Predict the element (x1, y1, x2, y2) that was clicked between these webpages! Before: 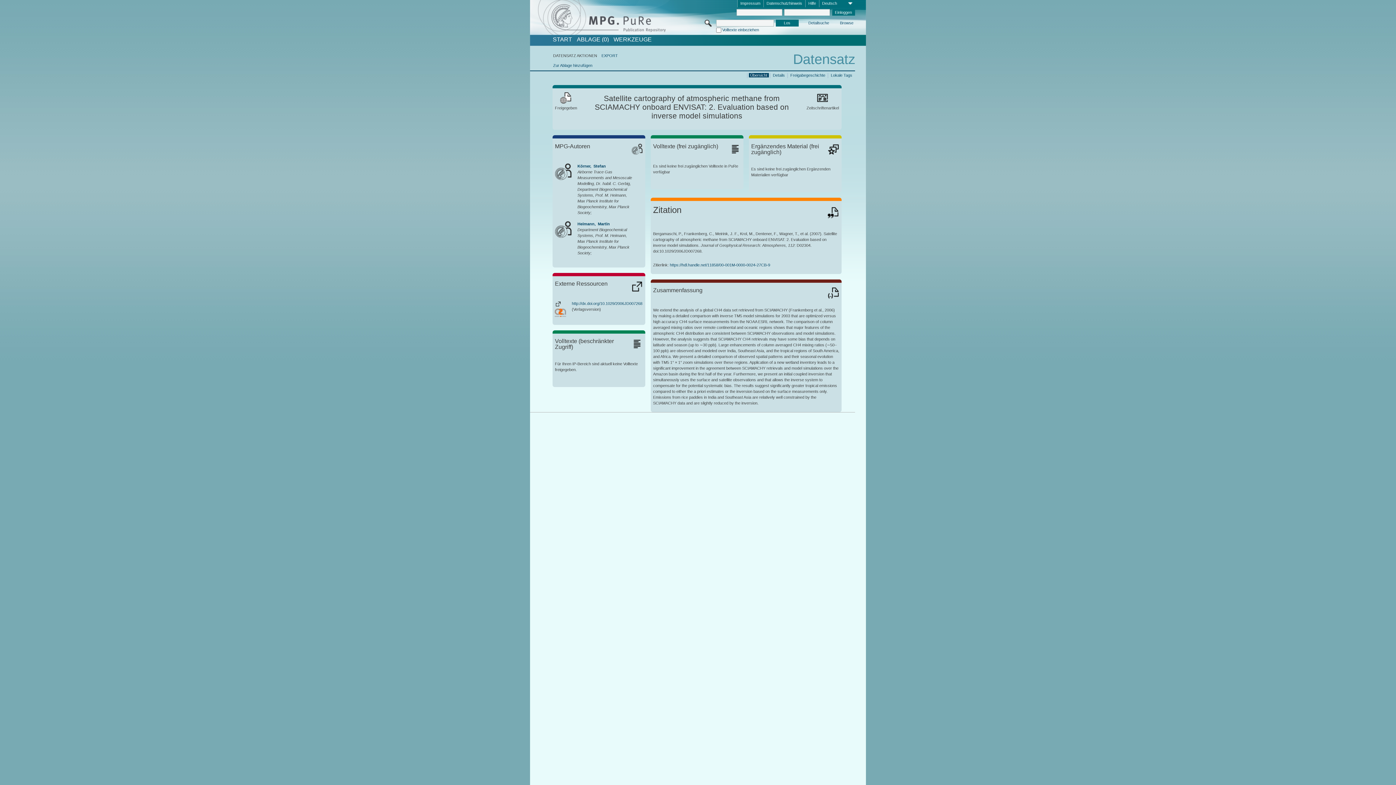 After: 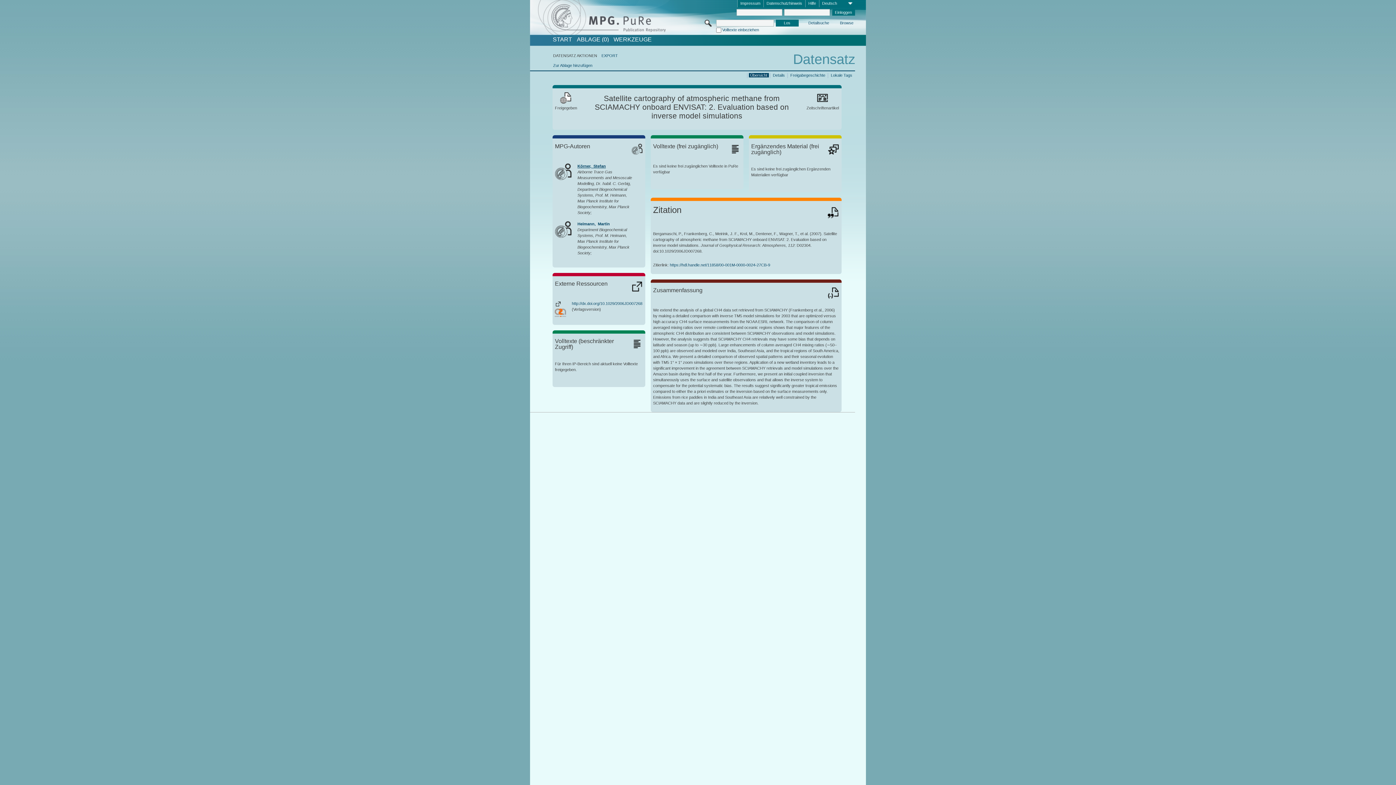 Action: bbox: (577, 163, 605, 168) label: Körner,  Stefan